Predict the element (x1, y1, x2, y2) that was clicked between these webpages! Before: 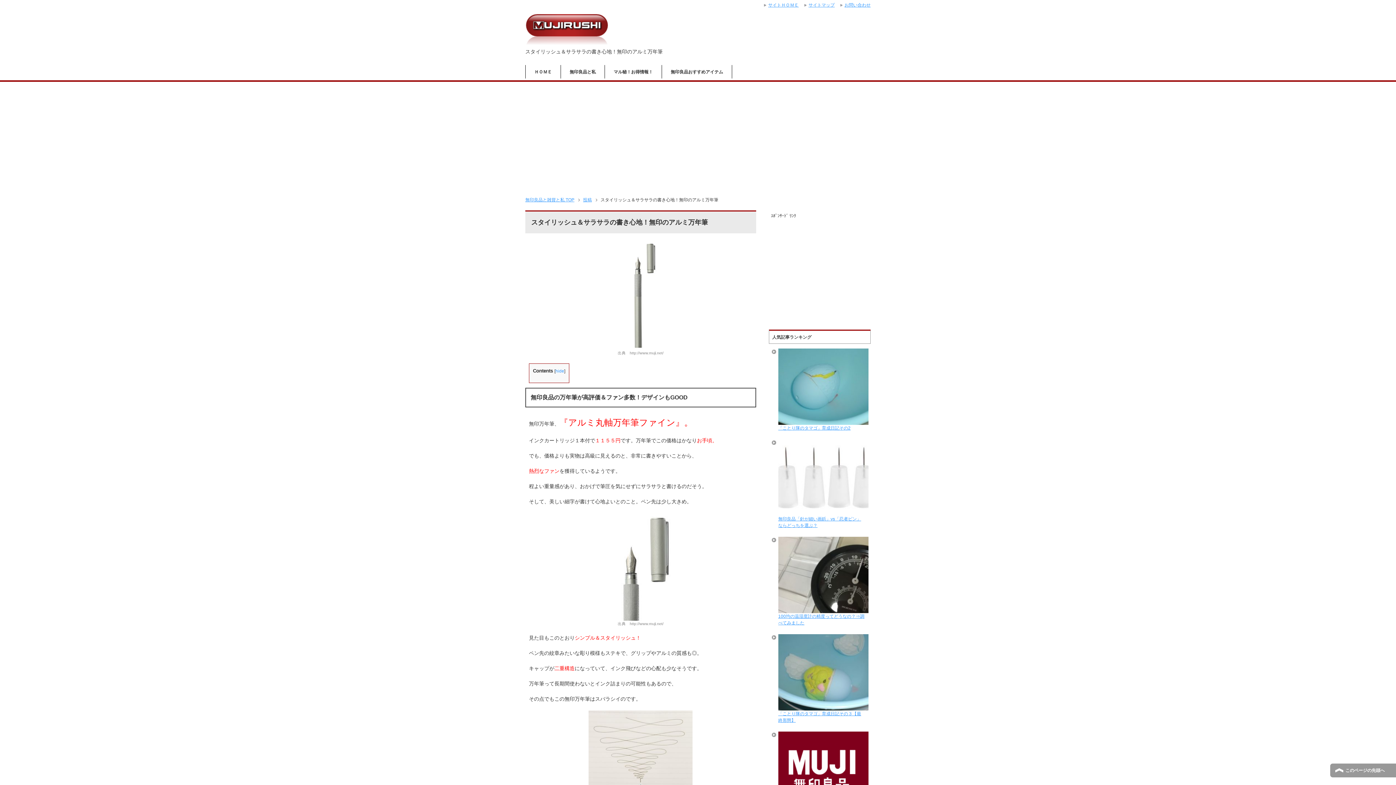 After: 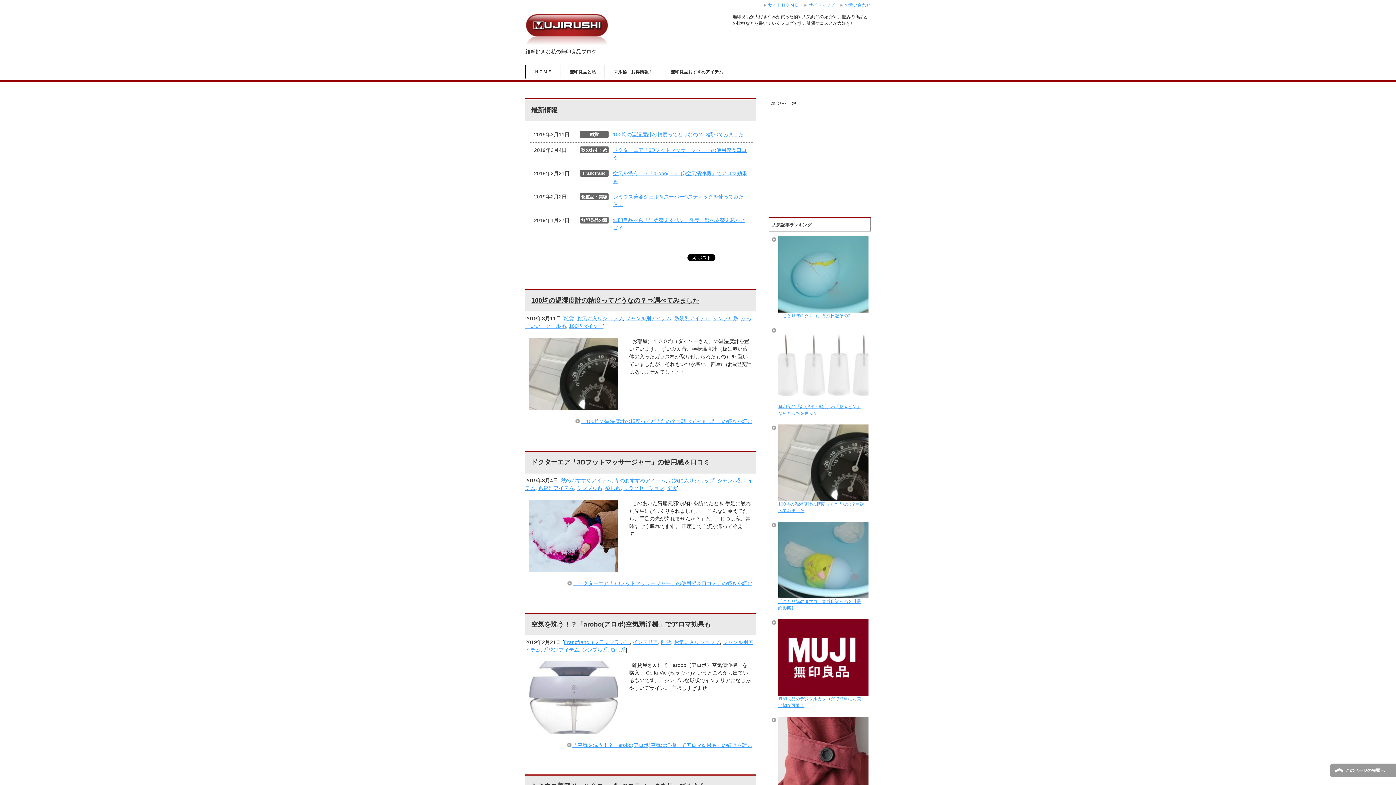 Action: bbox: (525, 28, 608, 42)